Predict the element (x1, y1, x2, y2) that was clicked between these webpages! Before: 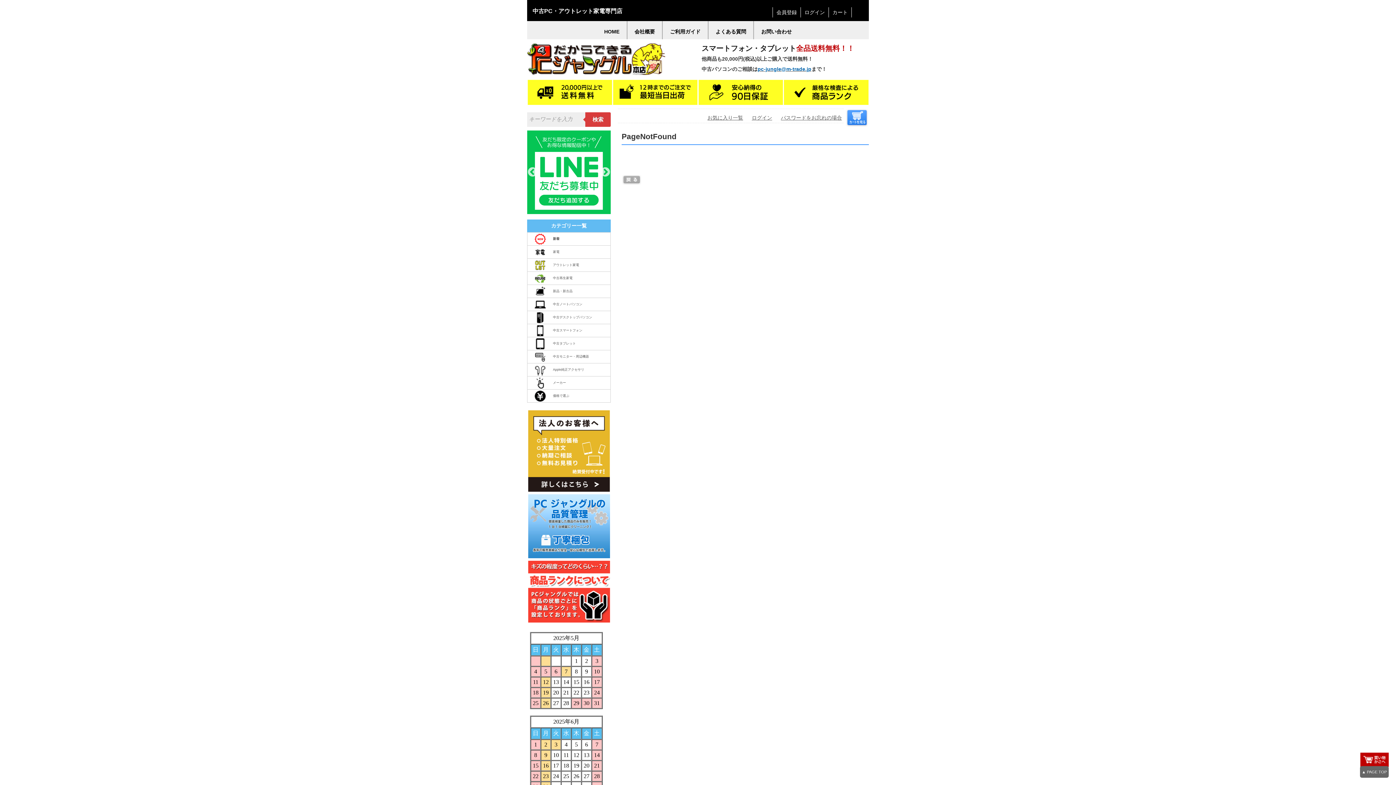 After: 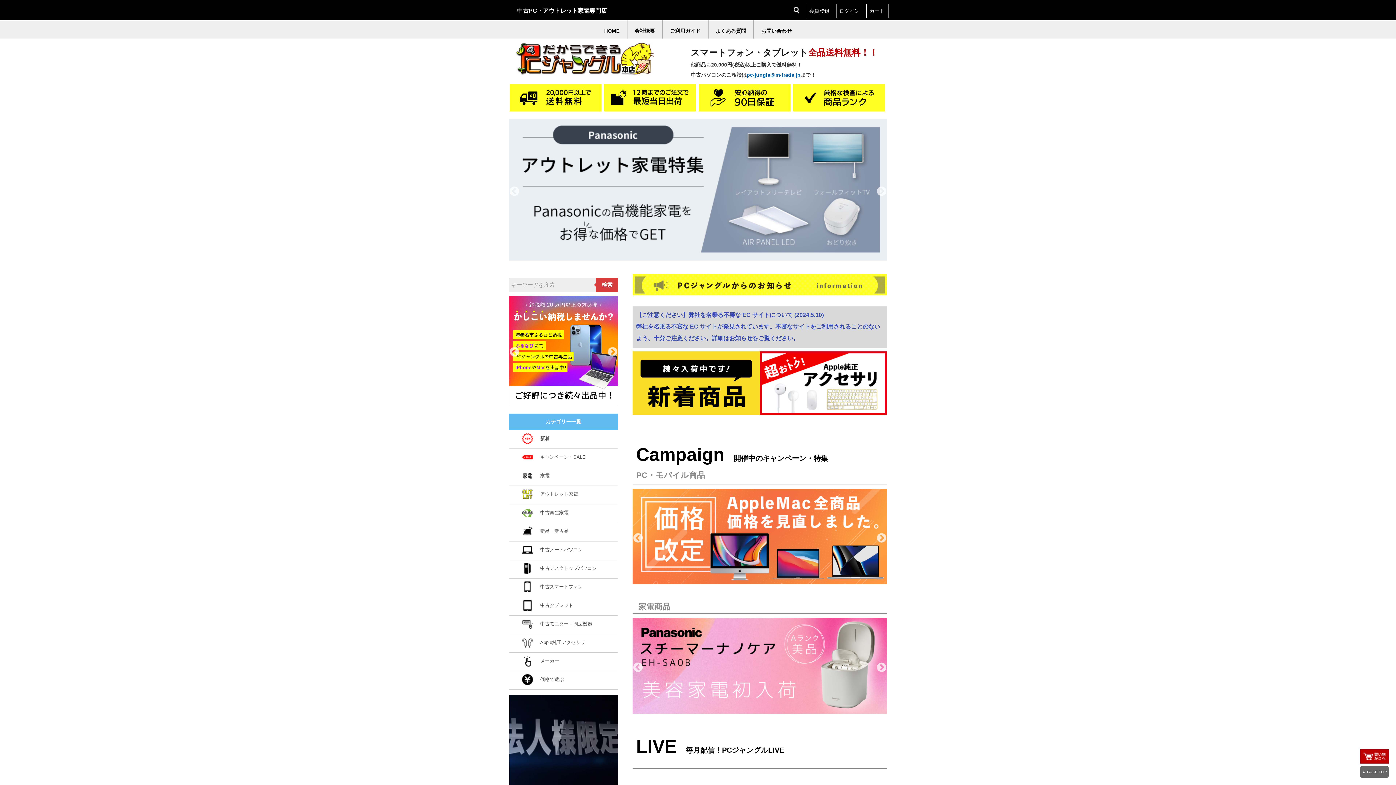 Action: bbox: (597, 21, 626, 42) label: HOME